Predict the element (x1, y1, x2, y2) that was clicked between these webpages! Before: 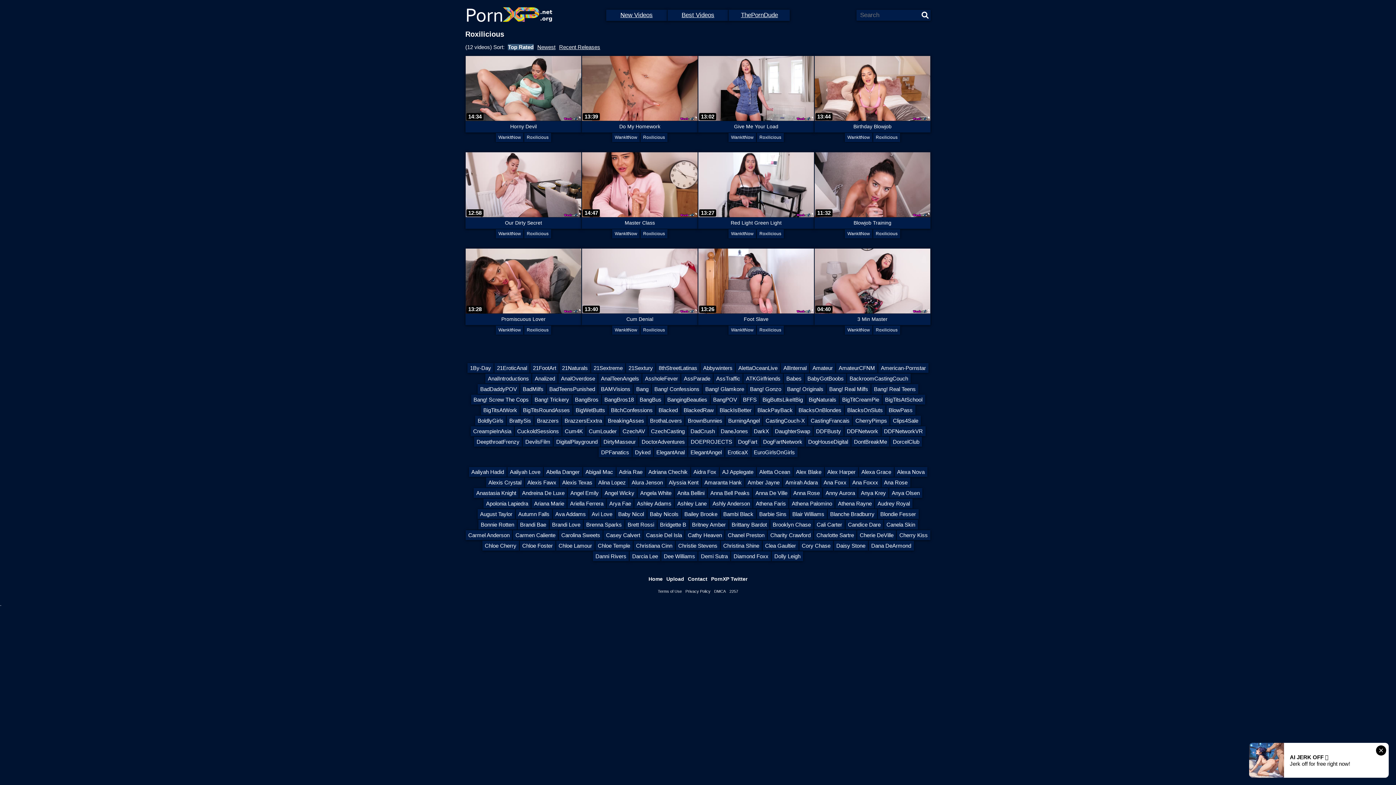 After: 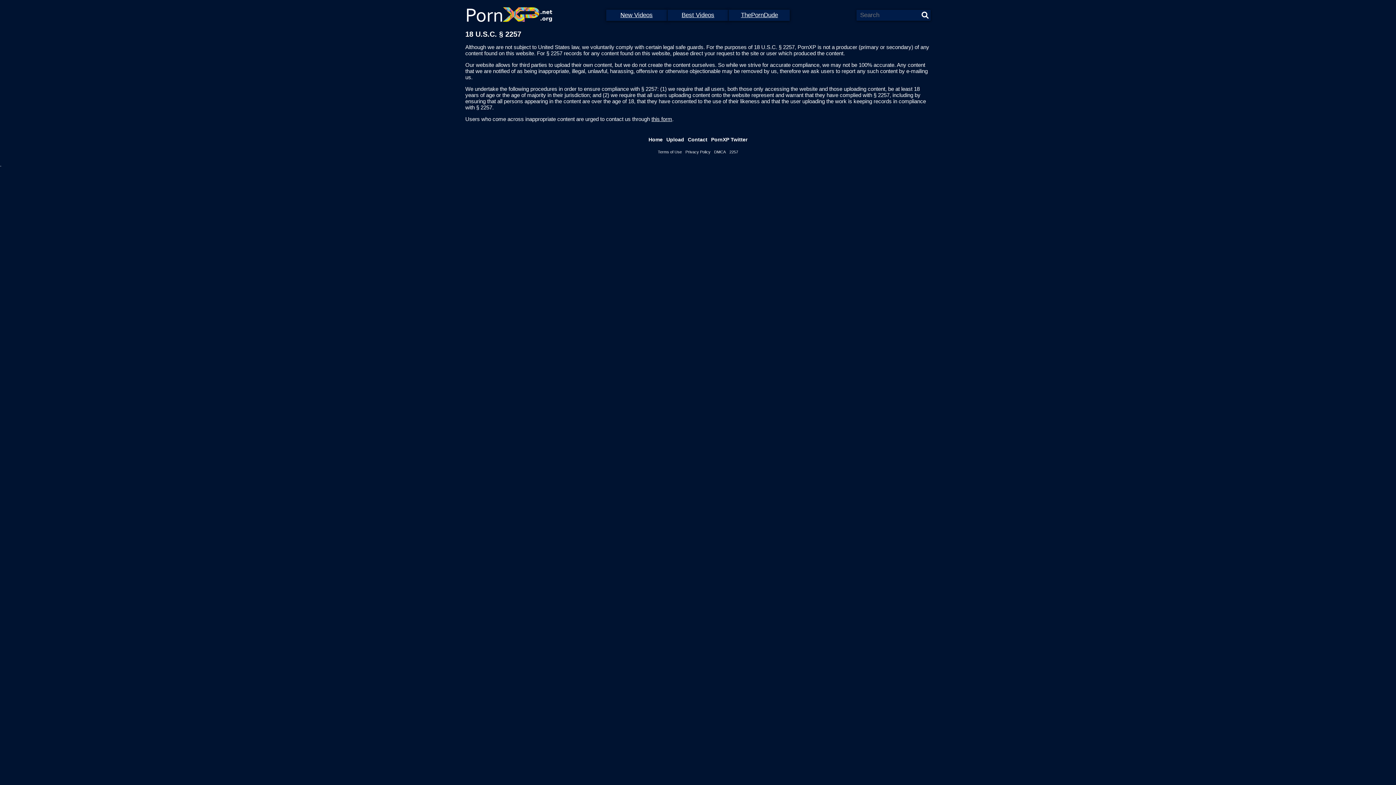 Action: bbox: (729, 589, 738, 593) label: 2257